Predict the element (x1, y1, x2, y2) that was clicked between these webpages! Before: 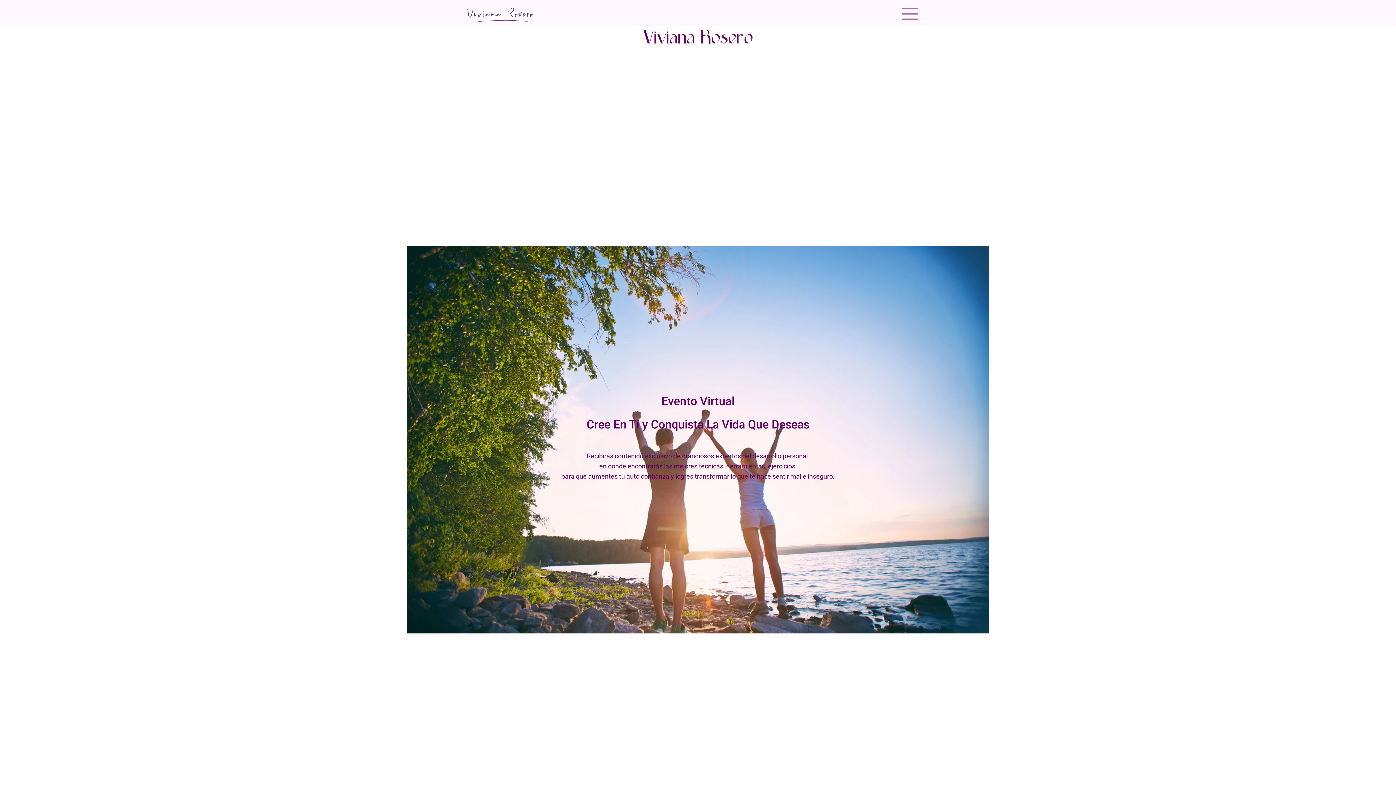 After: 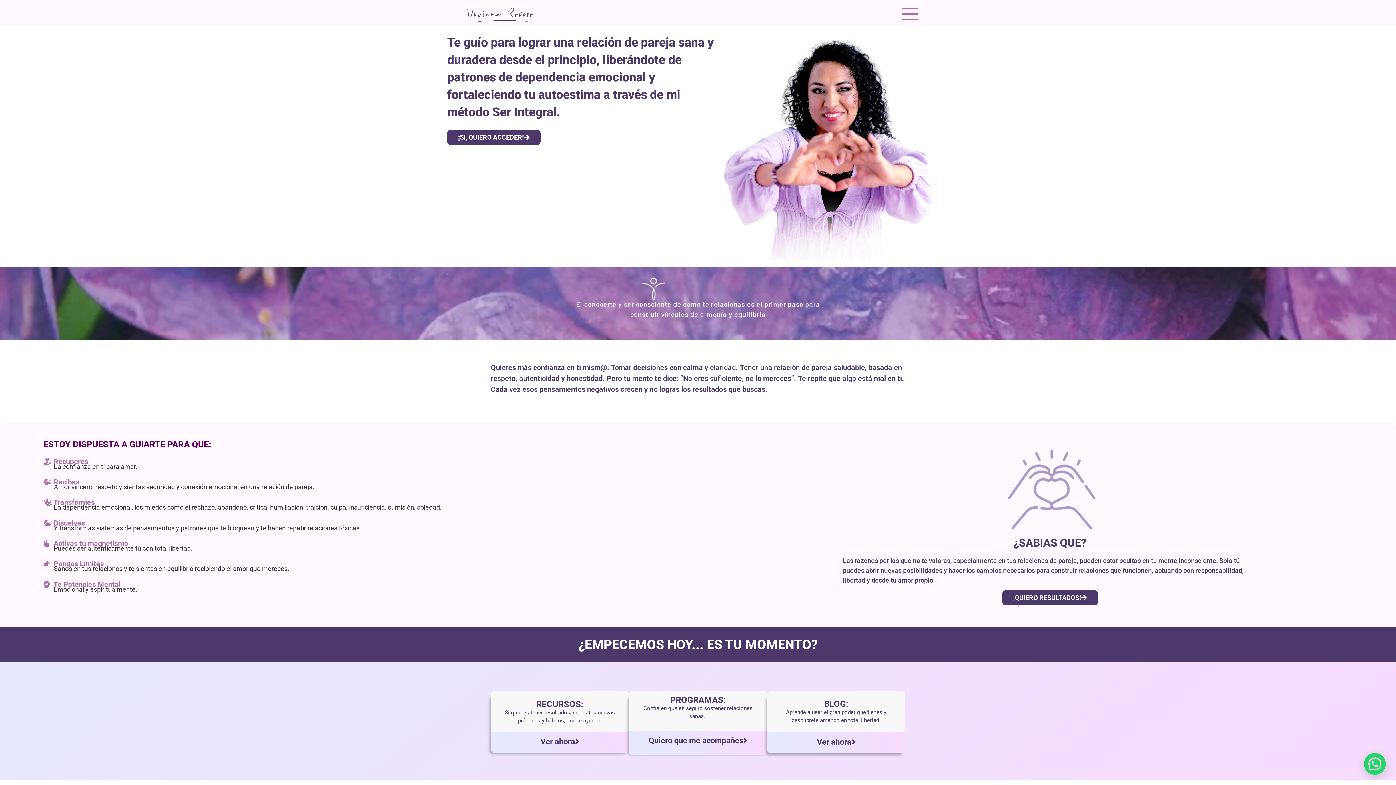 Action: bbox: (466, 7, 534, 22)